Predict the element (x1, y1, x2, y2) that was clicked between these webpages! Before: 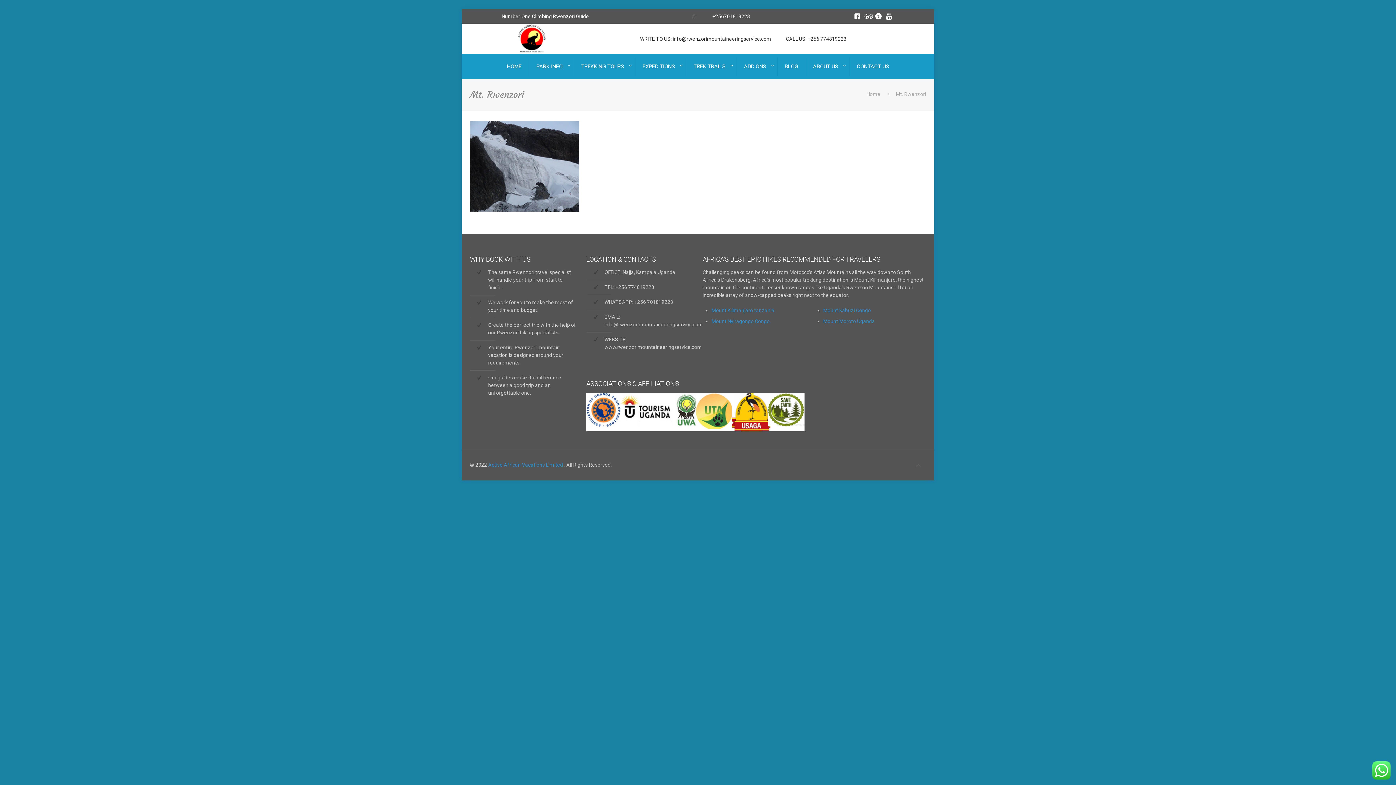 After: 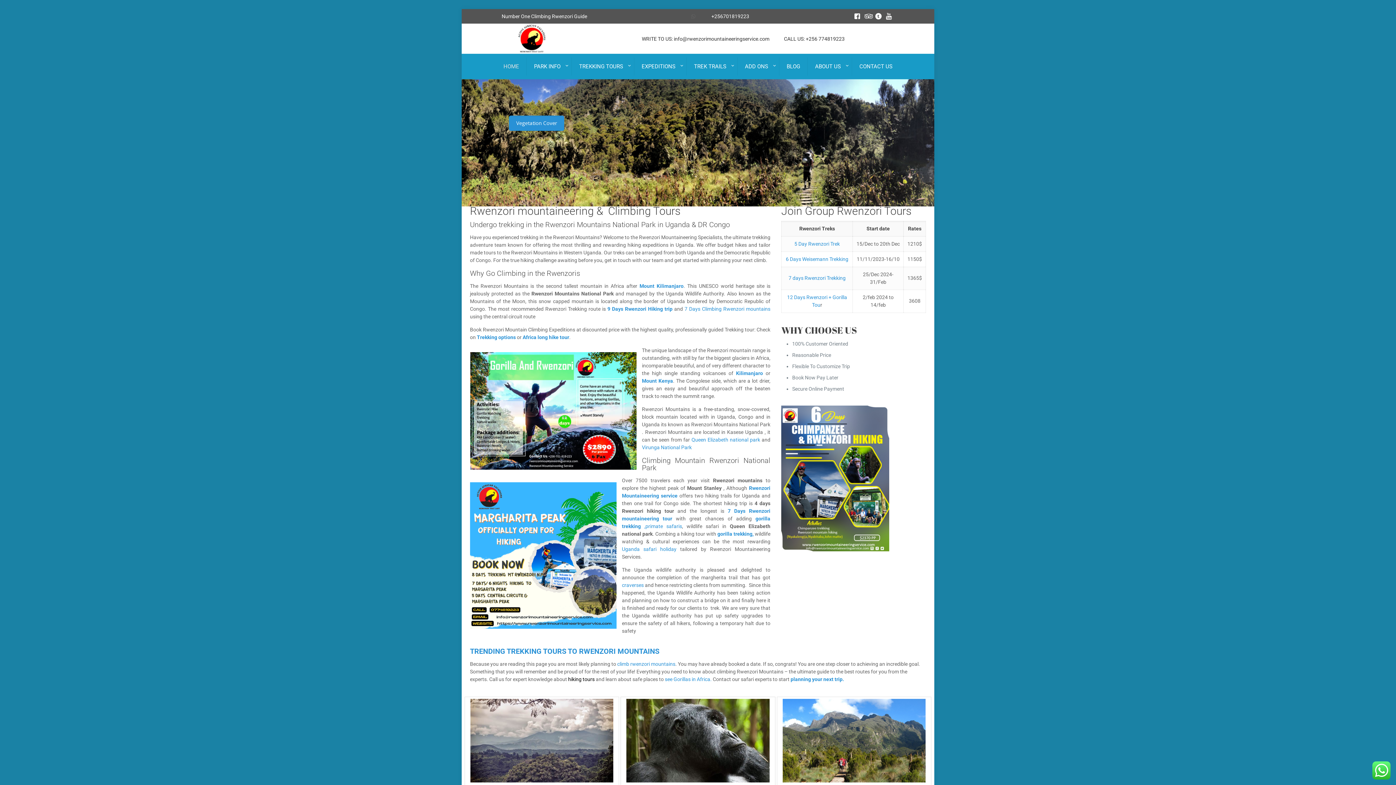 Action: label: Home bbox: (866, 91, 880, 97)